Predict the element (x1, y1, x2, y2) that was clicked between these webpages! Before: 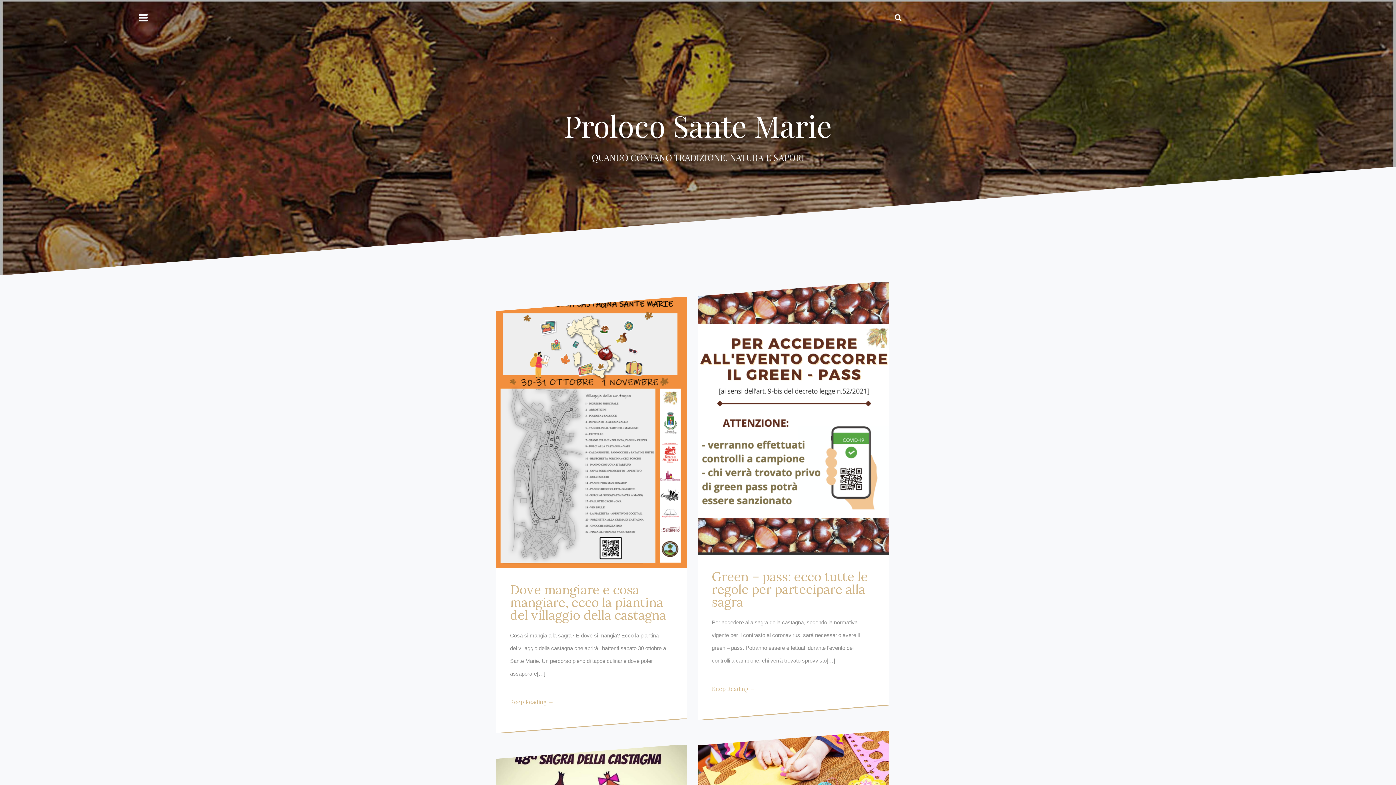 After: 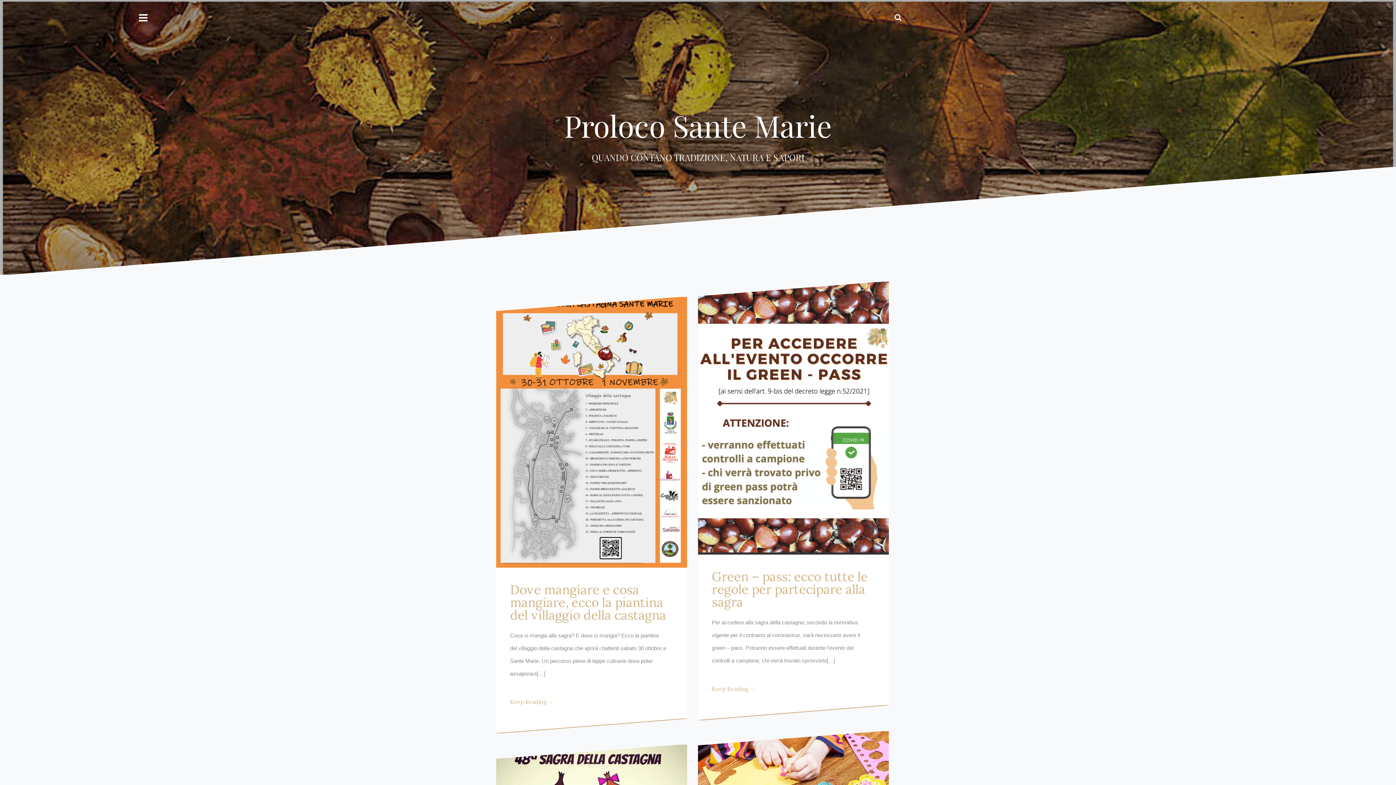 Action: bbox: (510, 698, 666, 706) label: Keep Reading →